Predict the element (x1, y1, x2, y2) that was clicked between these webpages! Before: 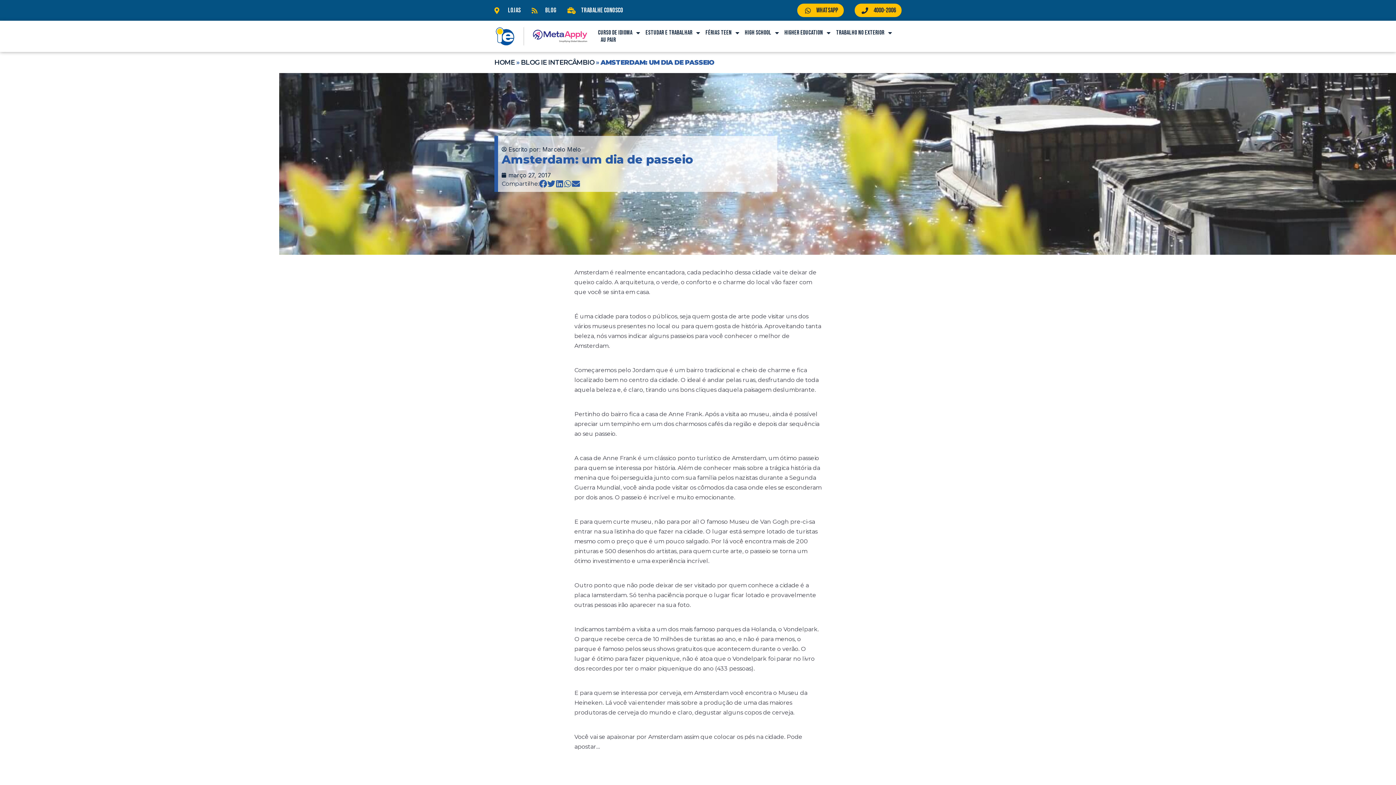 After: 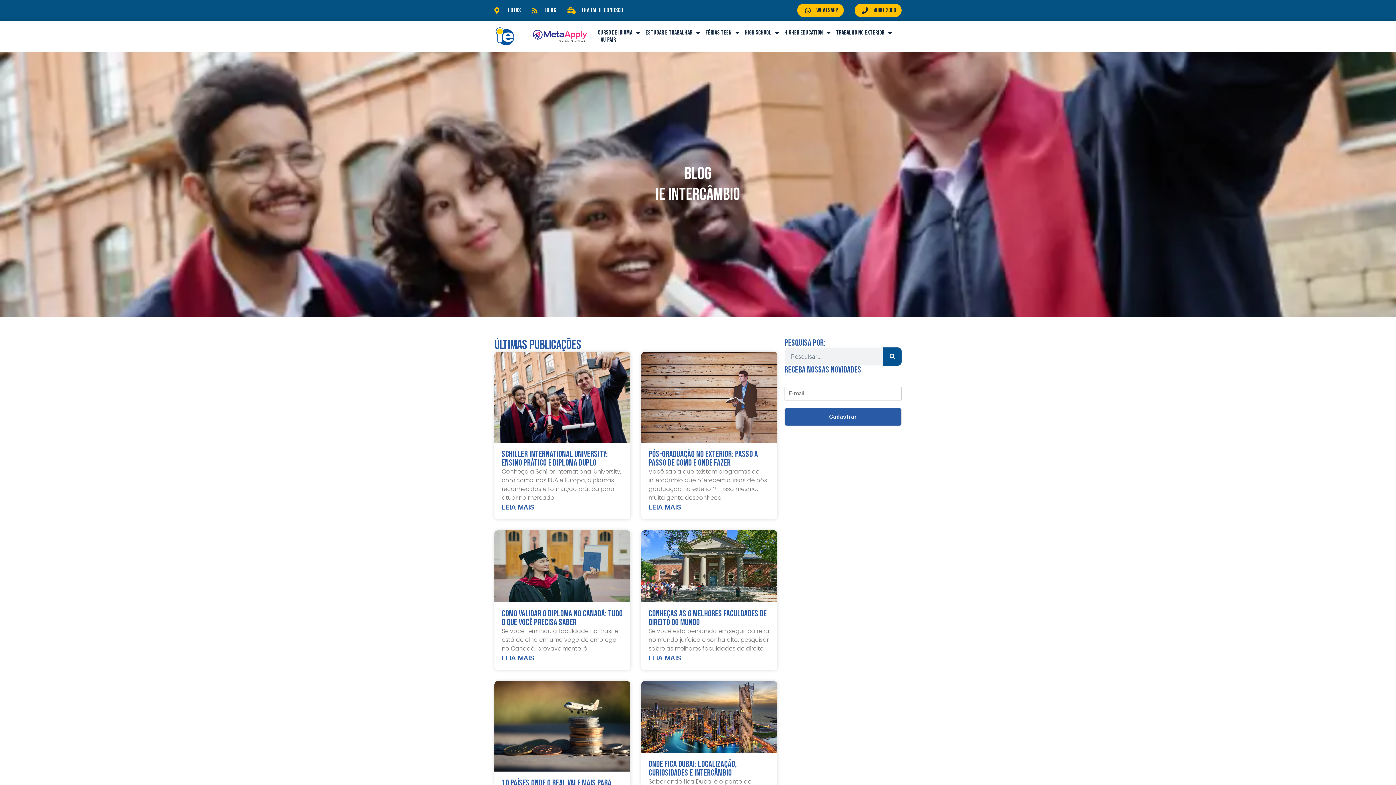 Action: label: Blog bbox: (531, 5, 556, 15)